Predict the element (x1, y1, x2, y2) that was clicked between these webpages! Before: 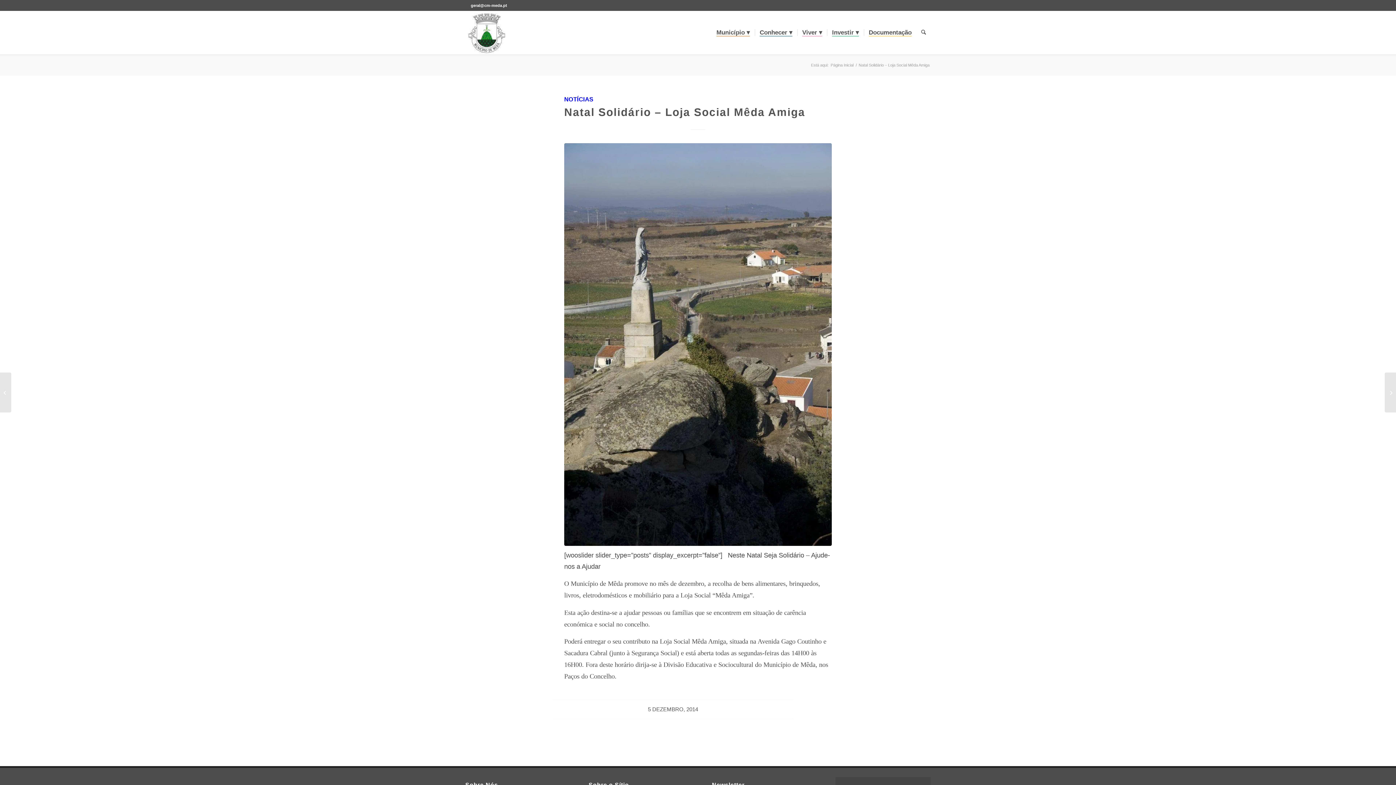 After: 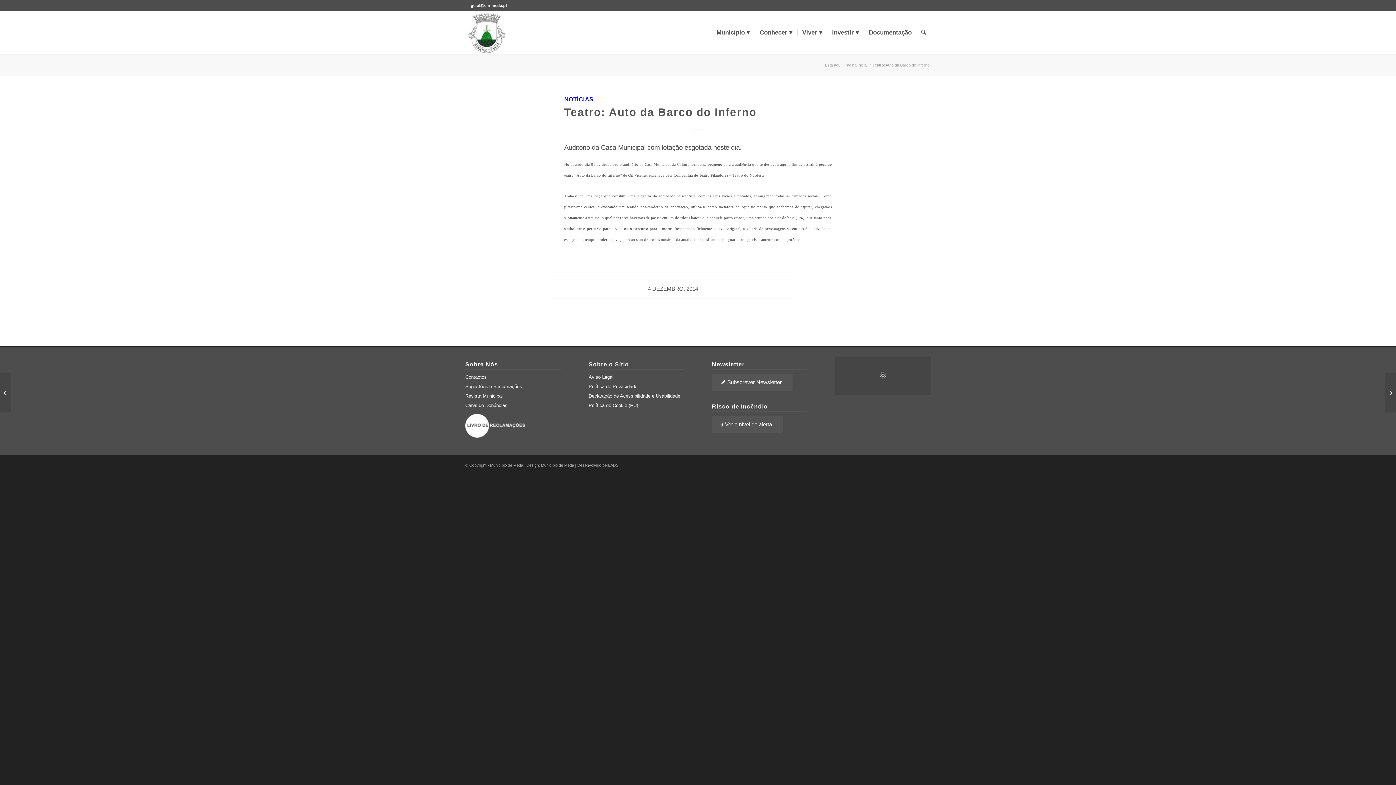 Action: label: Teatro: Auto da Barco do Inferno bbox: (0, 372, 11, 412)